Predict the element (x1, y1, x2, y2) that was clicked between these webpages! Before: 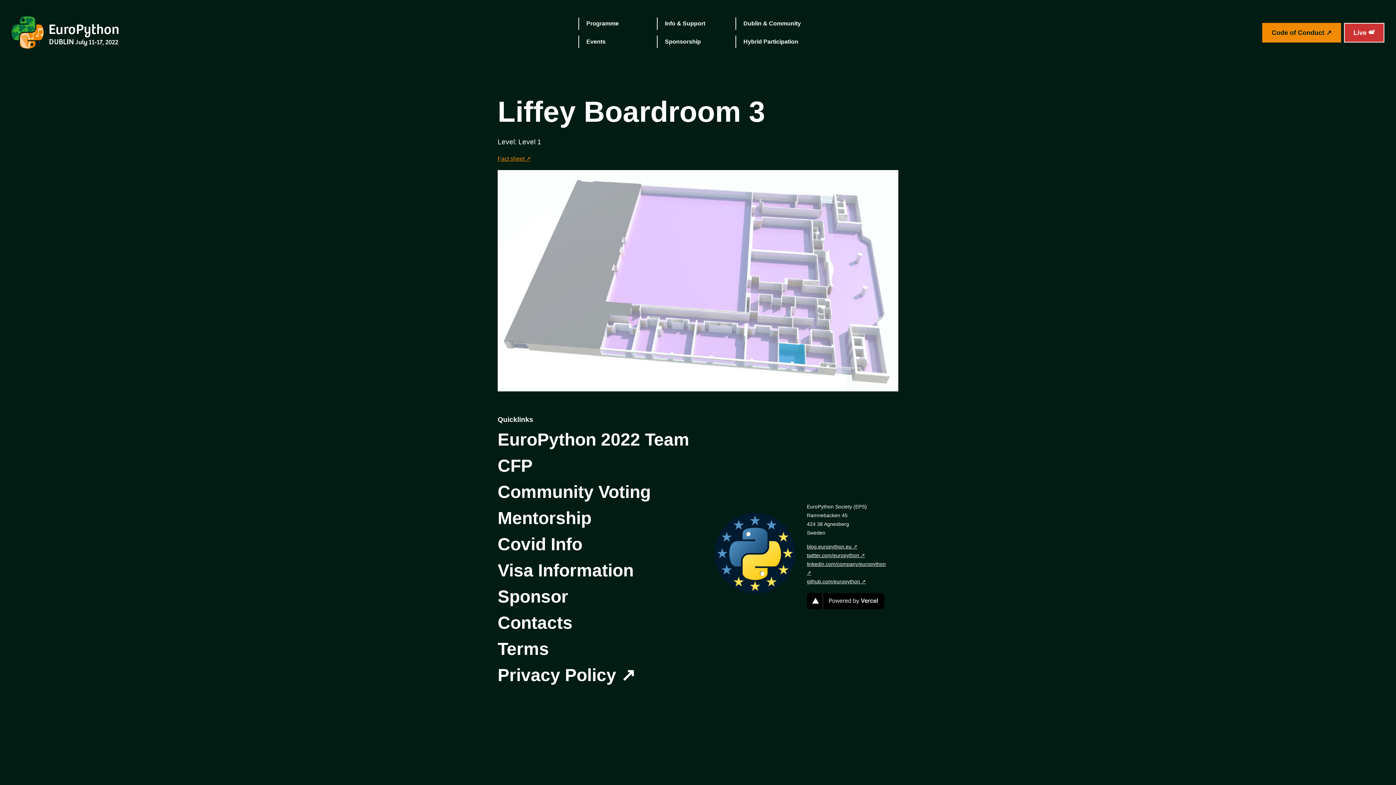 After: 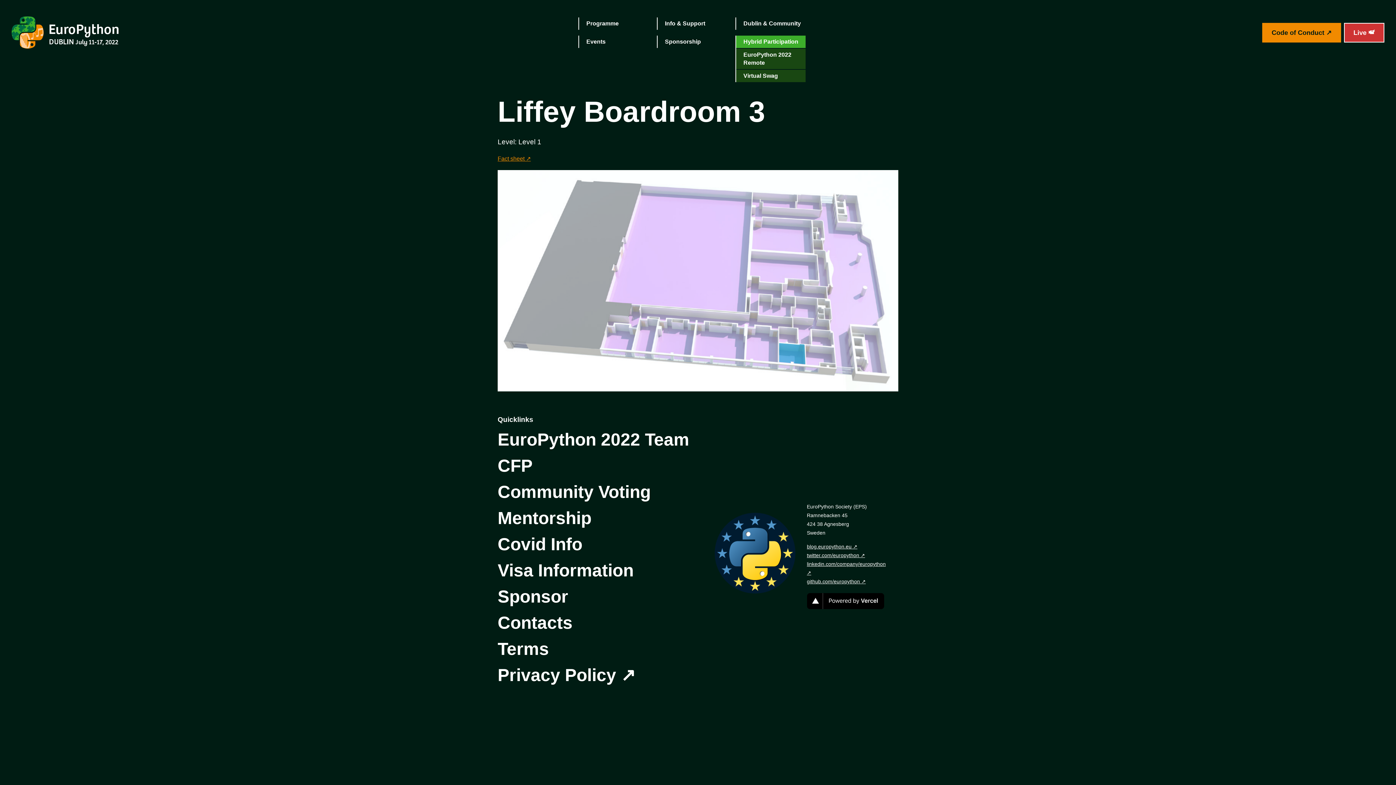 Action: bbox: (735, 35, 805, 48) label: Hybrid Participation